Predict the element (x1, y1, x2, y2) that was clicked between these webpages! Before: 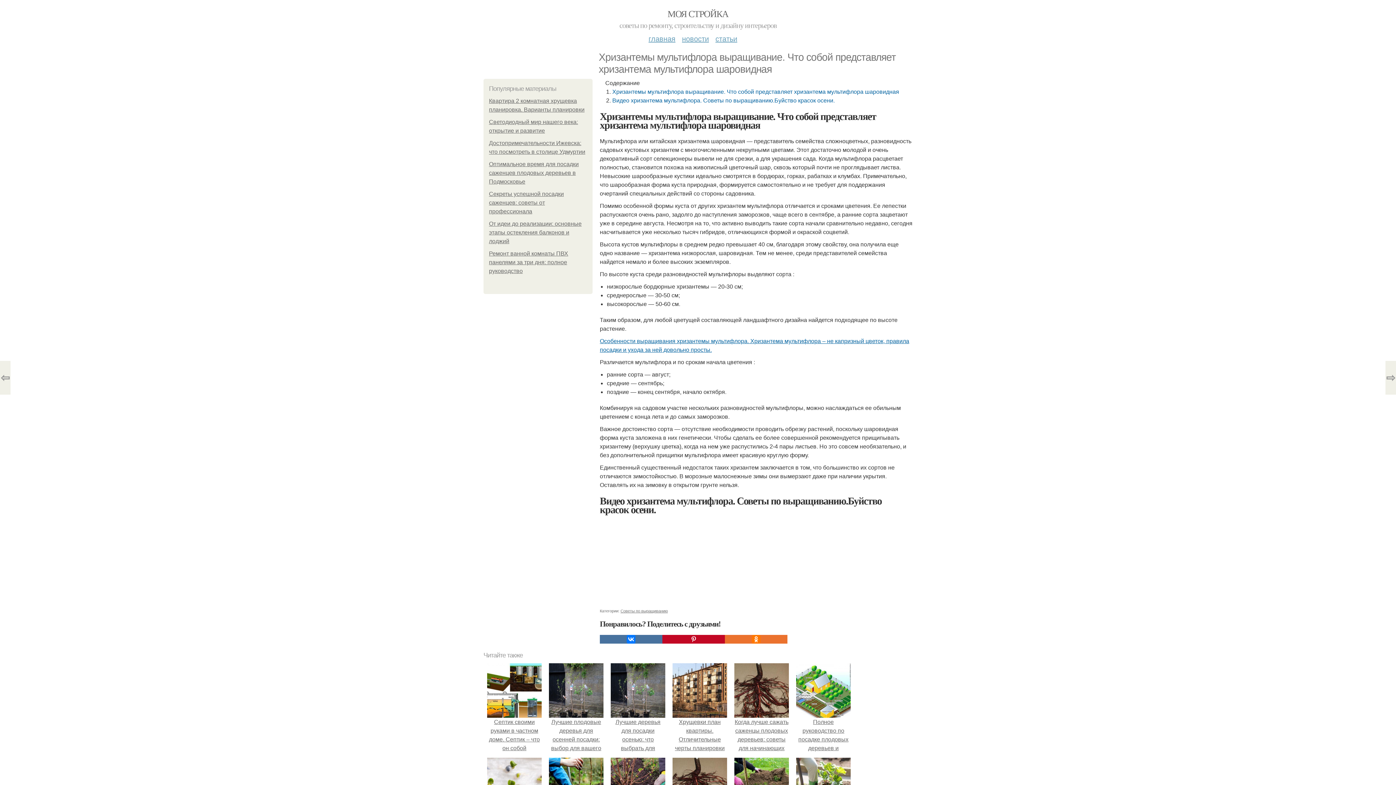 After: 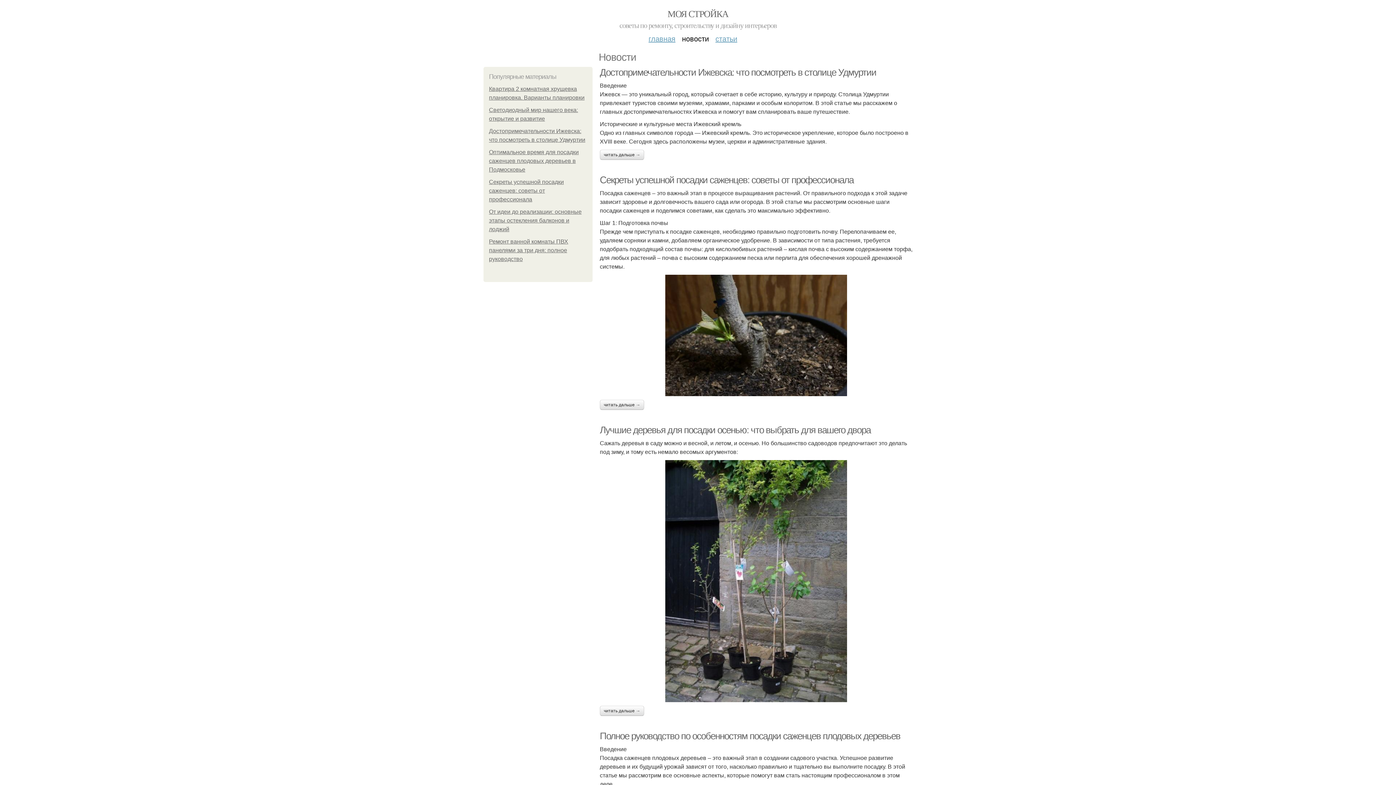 Action: bbox: (682, 29, 709, 42) label: новости